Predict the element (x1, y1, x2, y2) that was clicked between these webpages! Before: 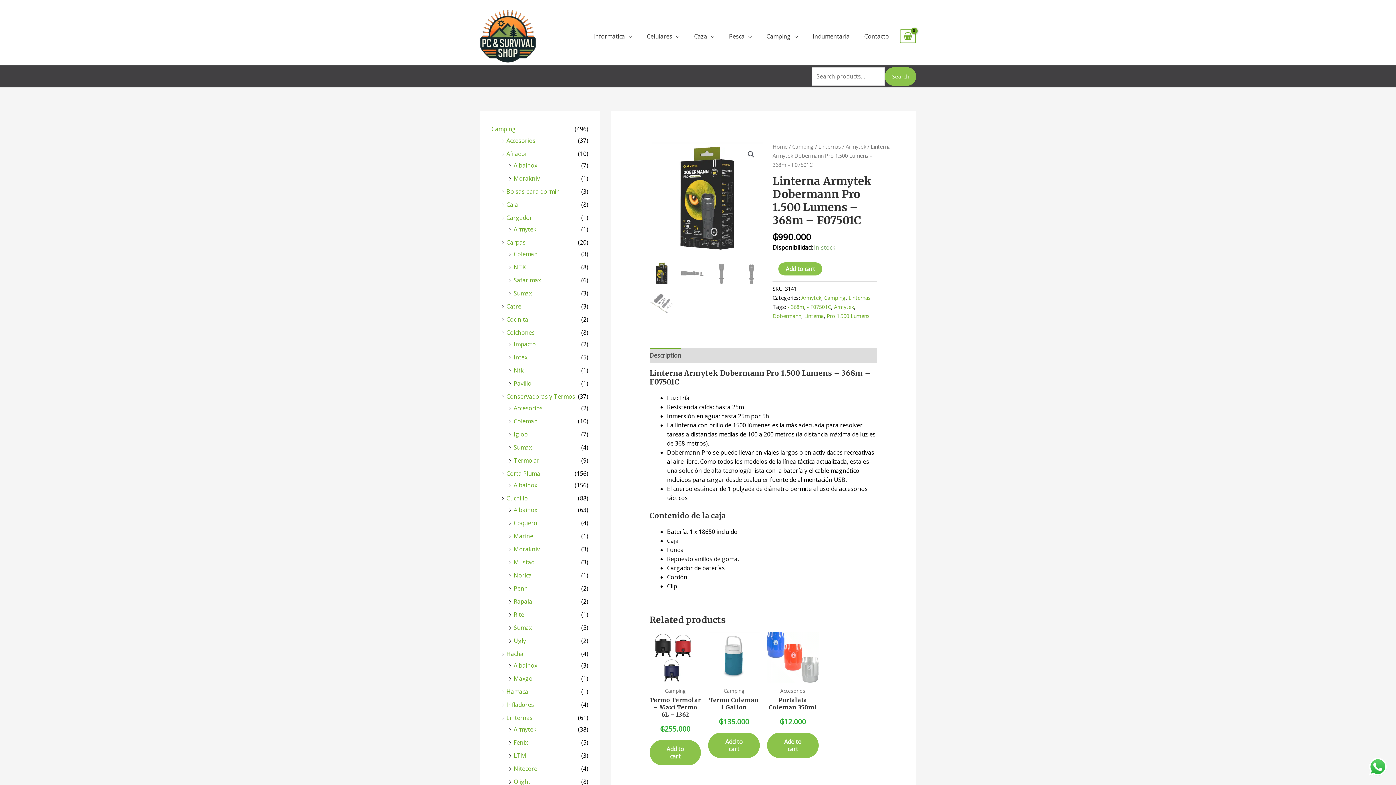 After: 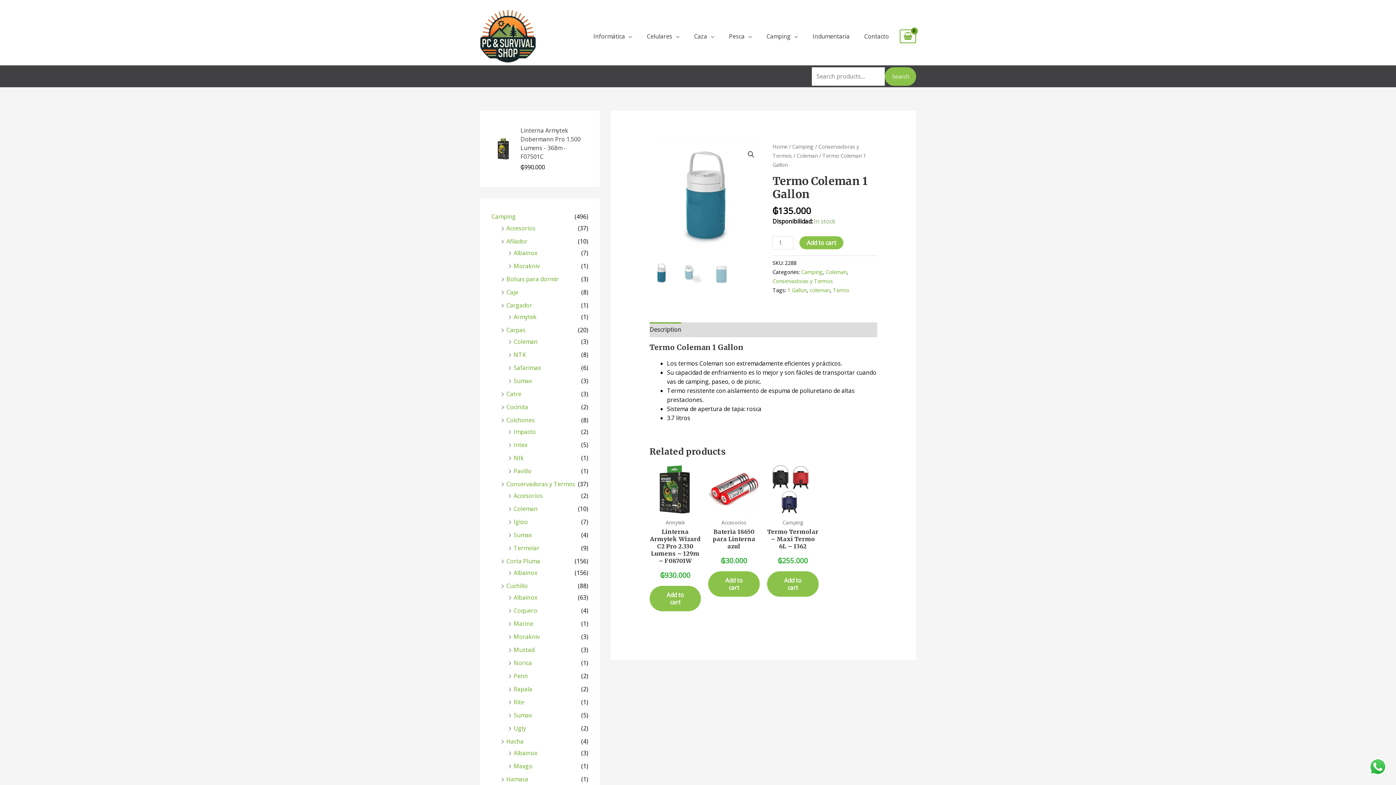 Action: bbox: (708, 696, 760, 714) label: Termo Coleman 1 Gallon